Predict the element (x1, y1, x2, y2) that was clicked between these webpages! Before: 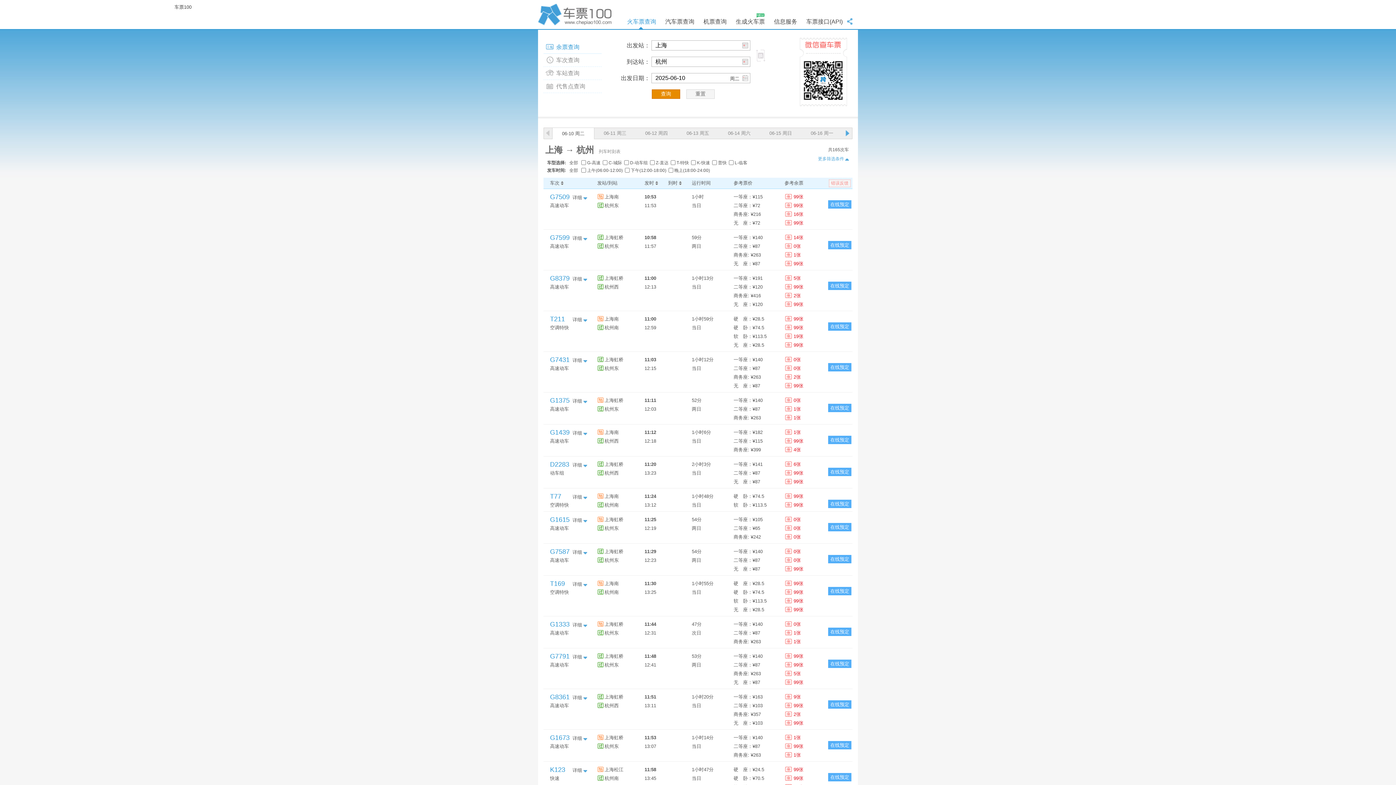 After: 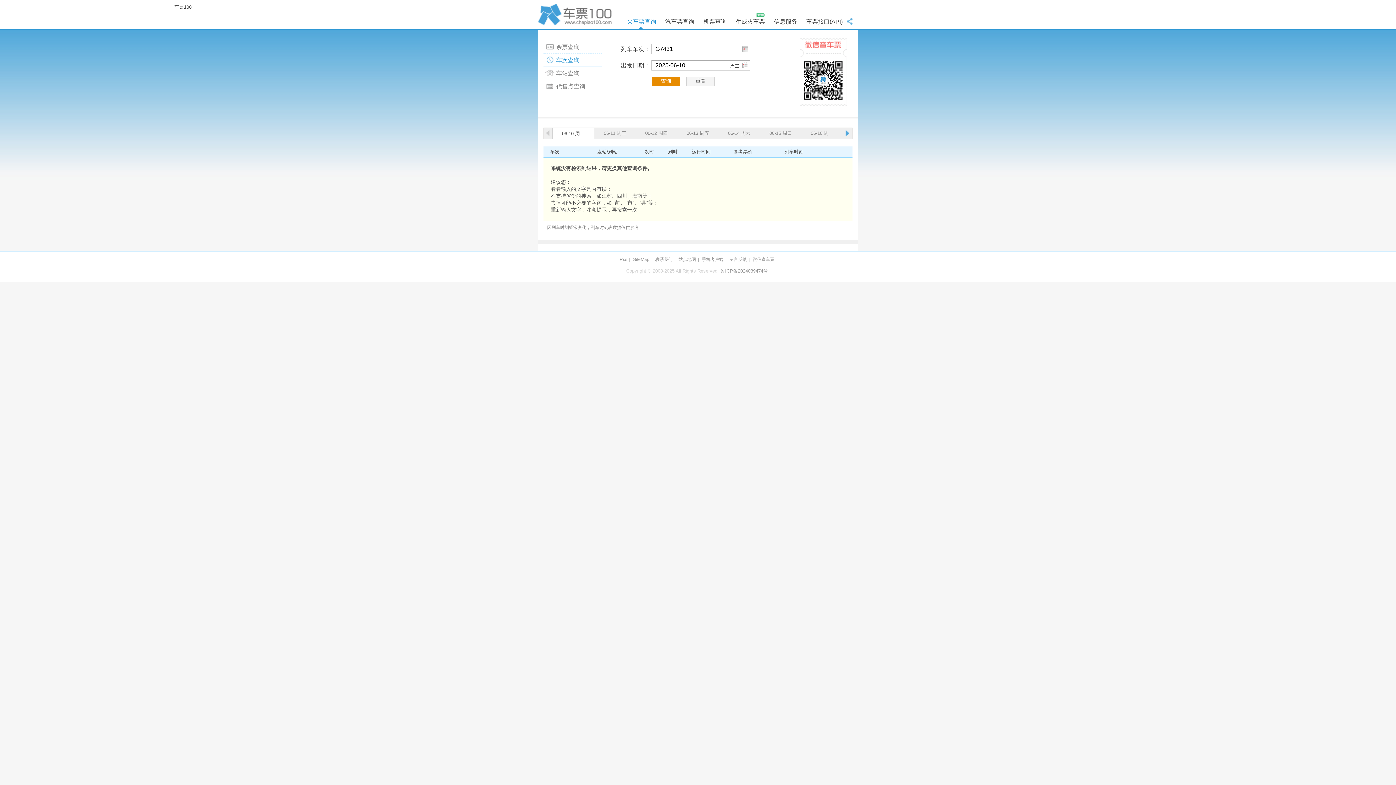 Action: label: G7431 bbox: (550, 356, 569, 363)